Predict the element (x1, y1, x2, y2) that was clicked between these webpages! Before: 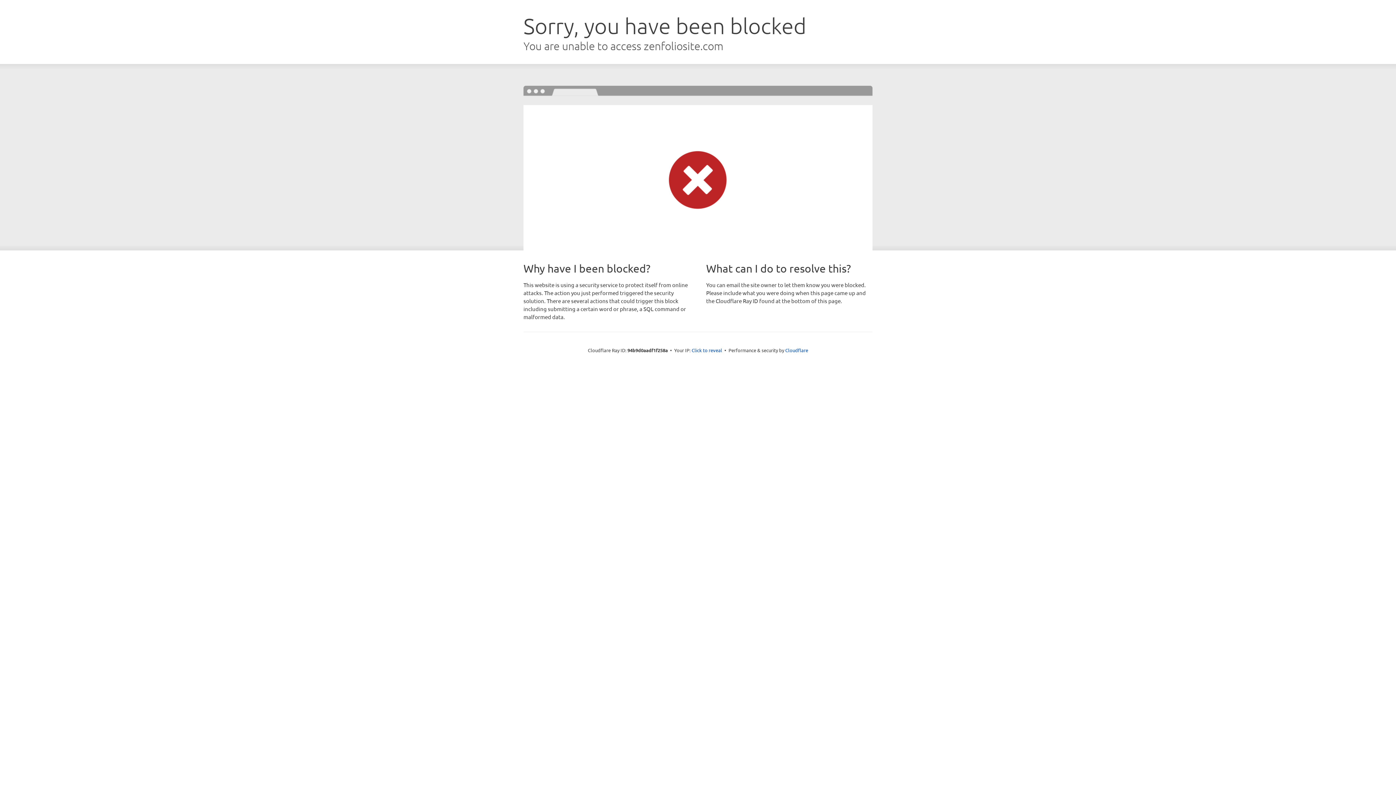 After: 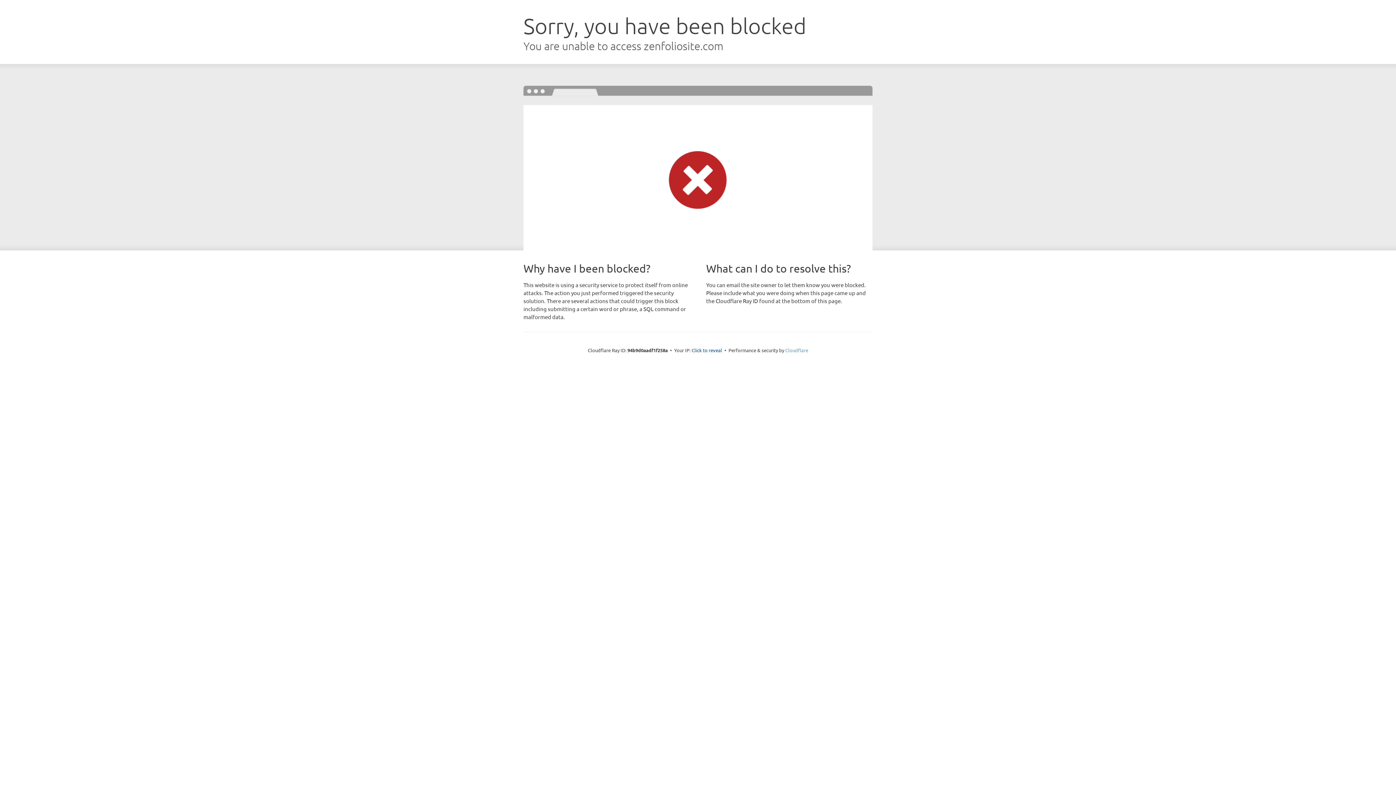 Action: label: Cloudflare bbox: (785, 347, 808, 353)